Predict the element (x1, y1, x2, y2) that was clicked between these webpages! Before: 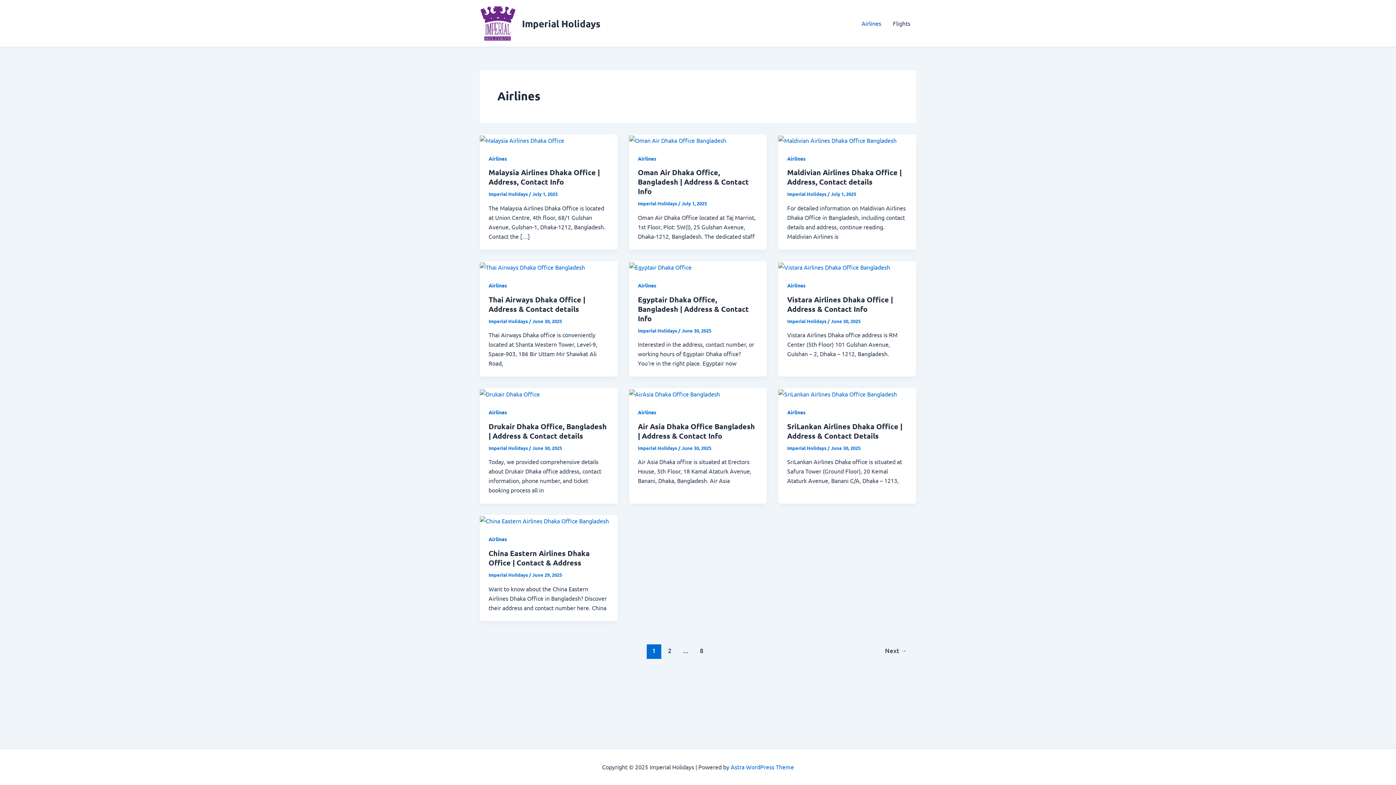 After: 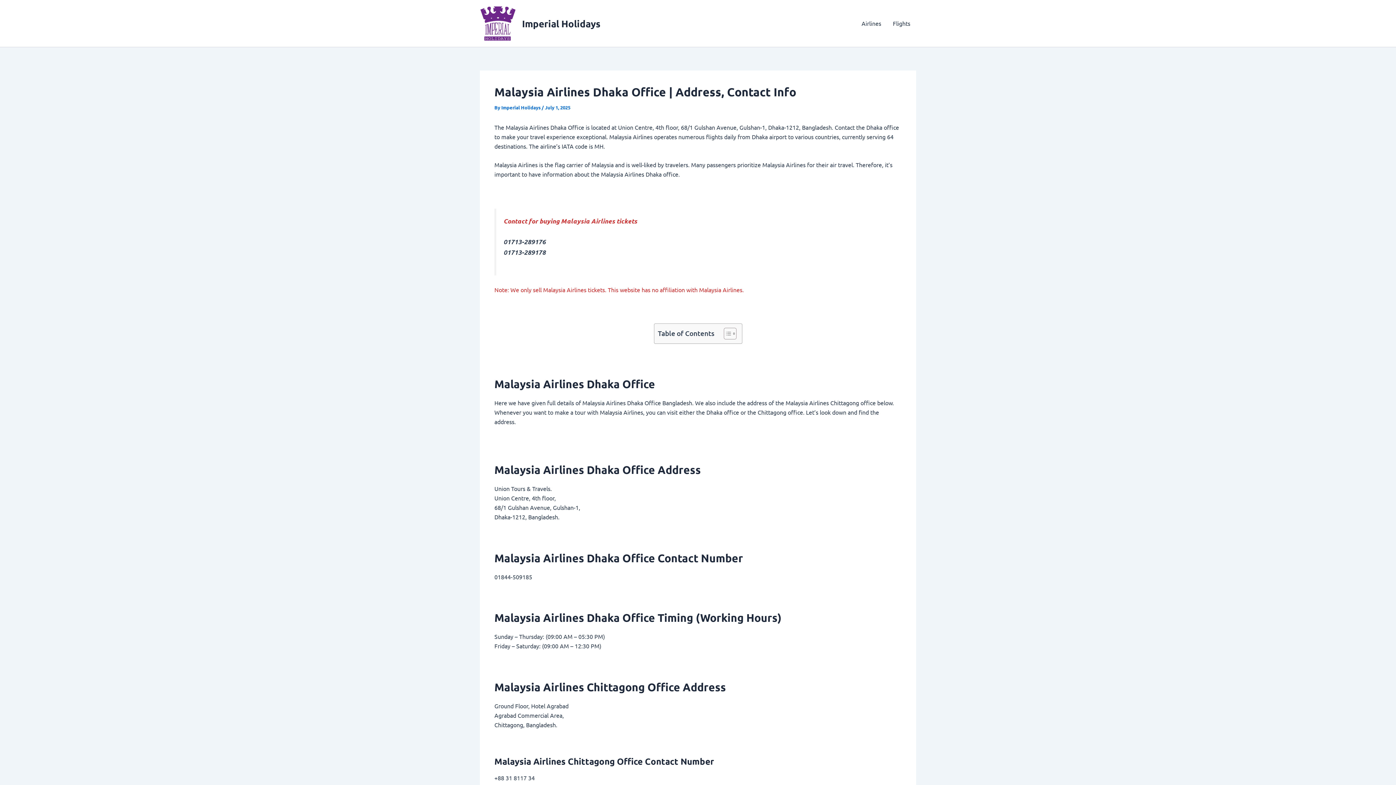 Action: bbox: (488, 167, 600, 186) label: Malaysia Airlines Dhaka Office | Address, Contact Info